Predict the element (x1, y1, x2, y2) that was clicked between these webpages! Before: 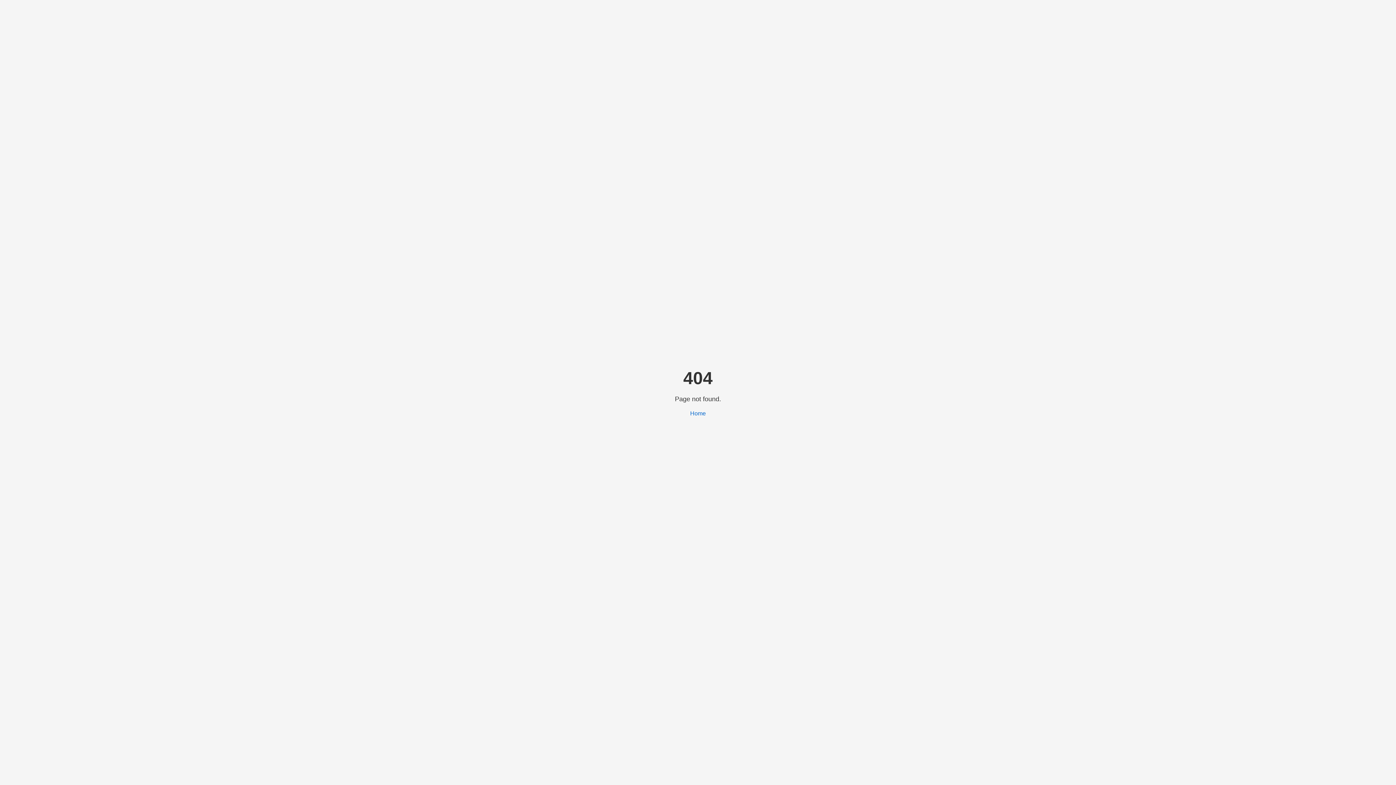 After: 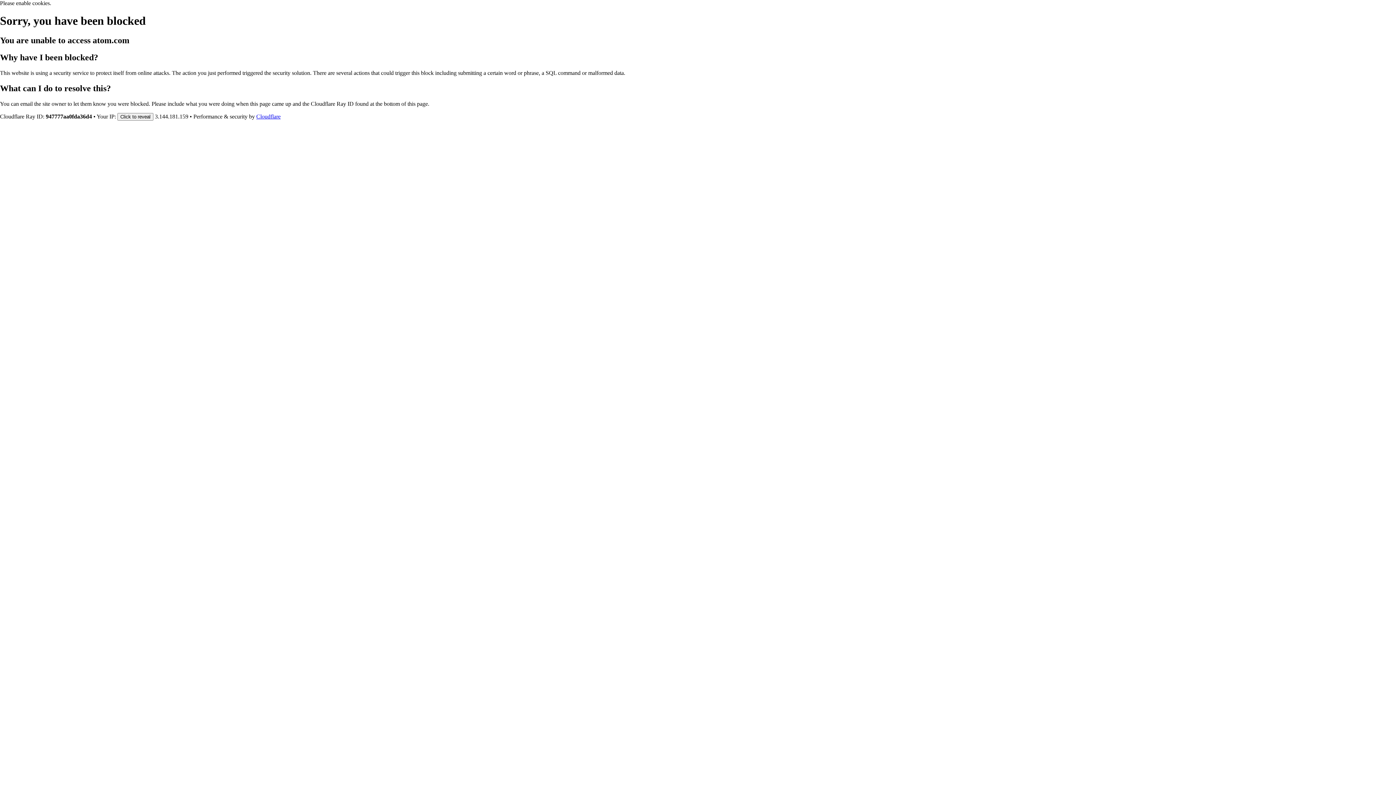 Action: label: Home bbox: (690, 410, 706, 416)